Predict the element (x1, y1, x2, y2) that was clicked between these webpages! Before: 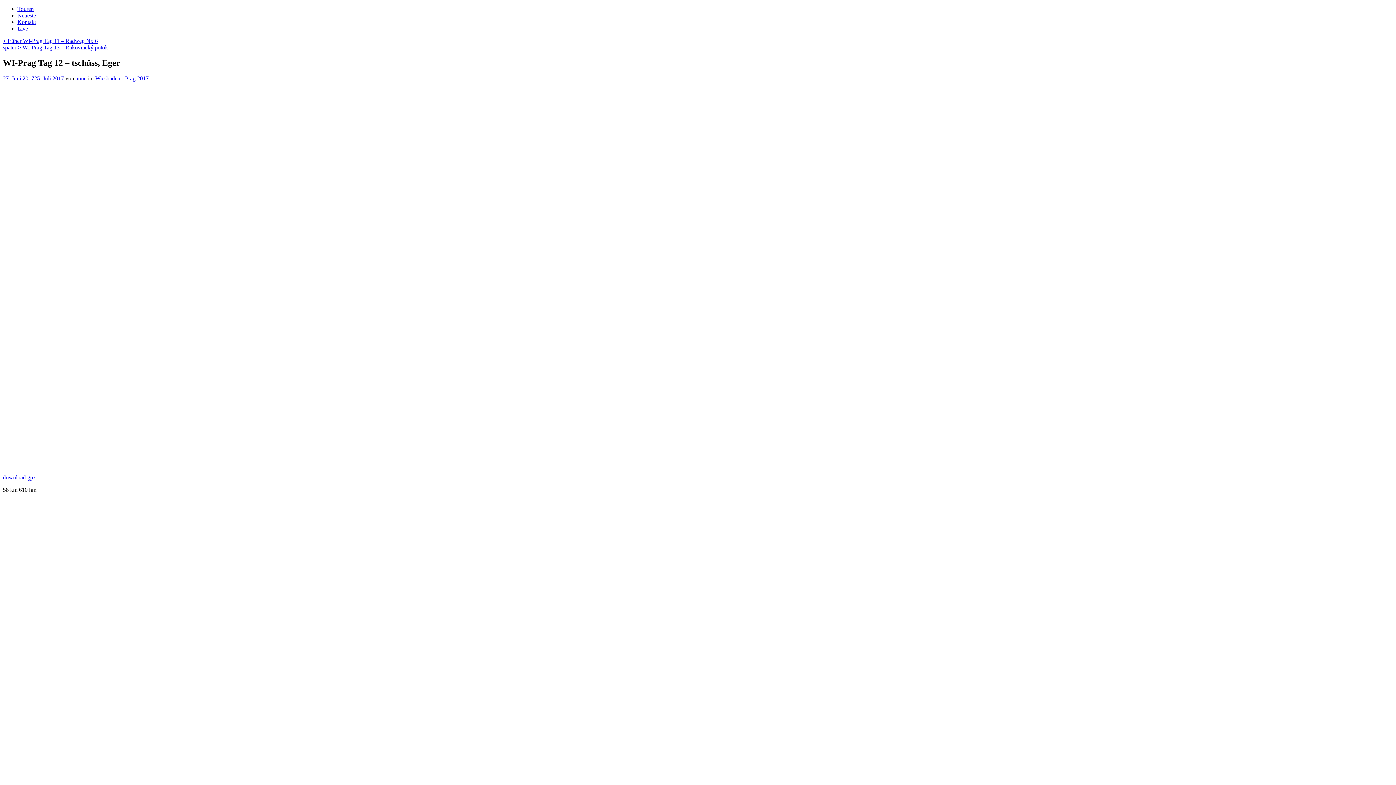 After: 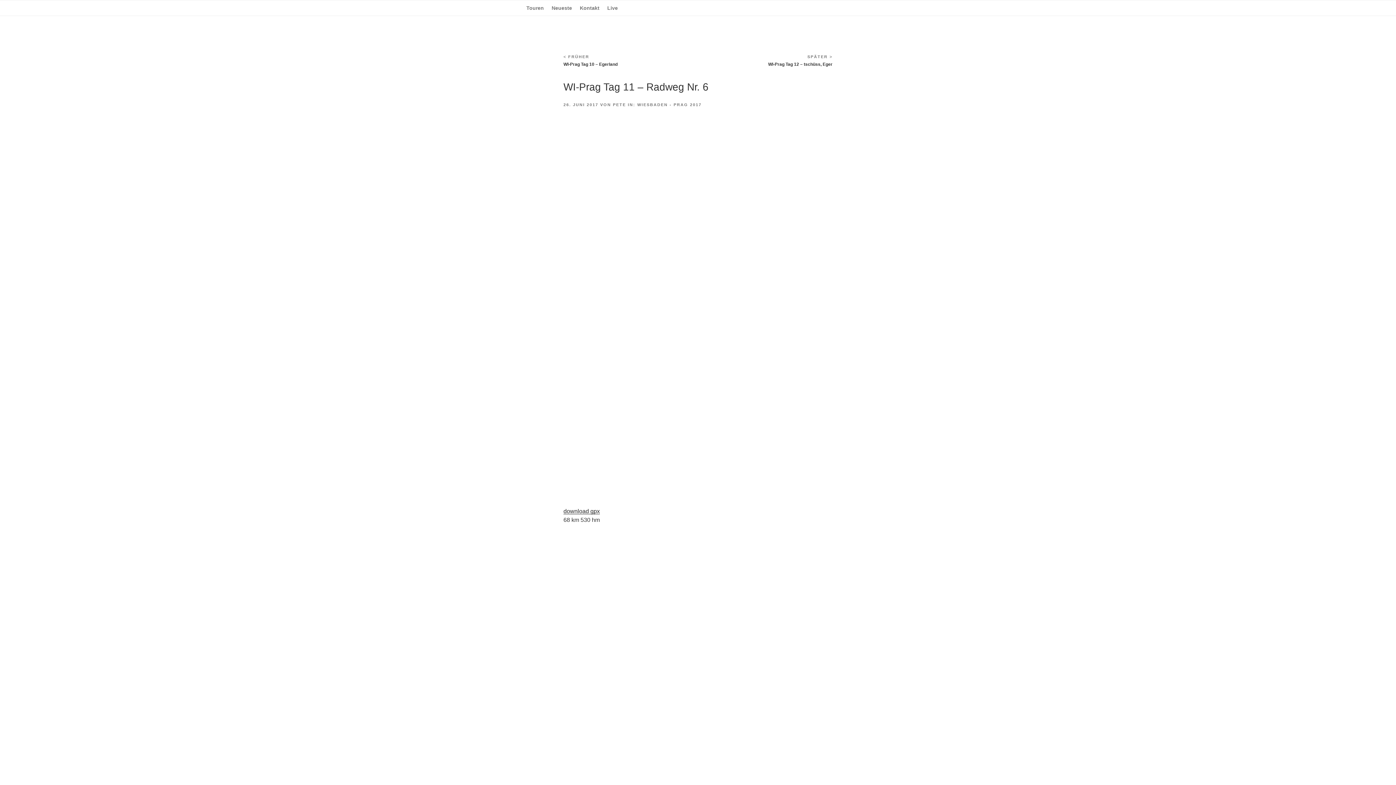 Action: bbox: (2, 37, 97, 44) label: Vorheriger Beitrag
< früher WI-Prag Tag 11 – Radweg Nr. 6